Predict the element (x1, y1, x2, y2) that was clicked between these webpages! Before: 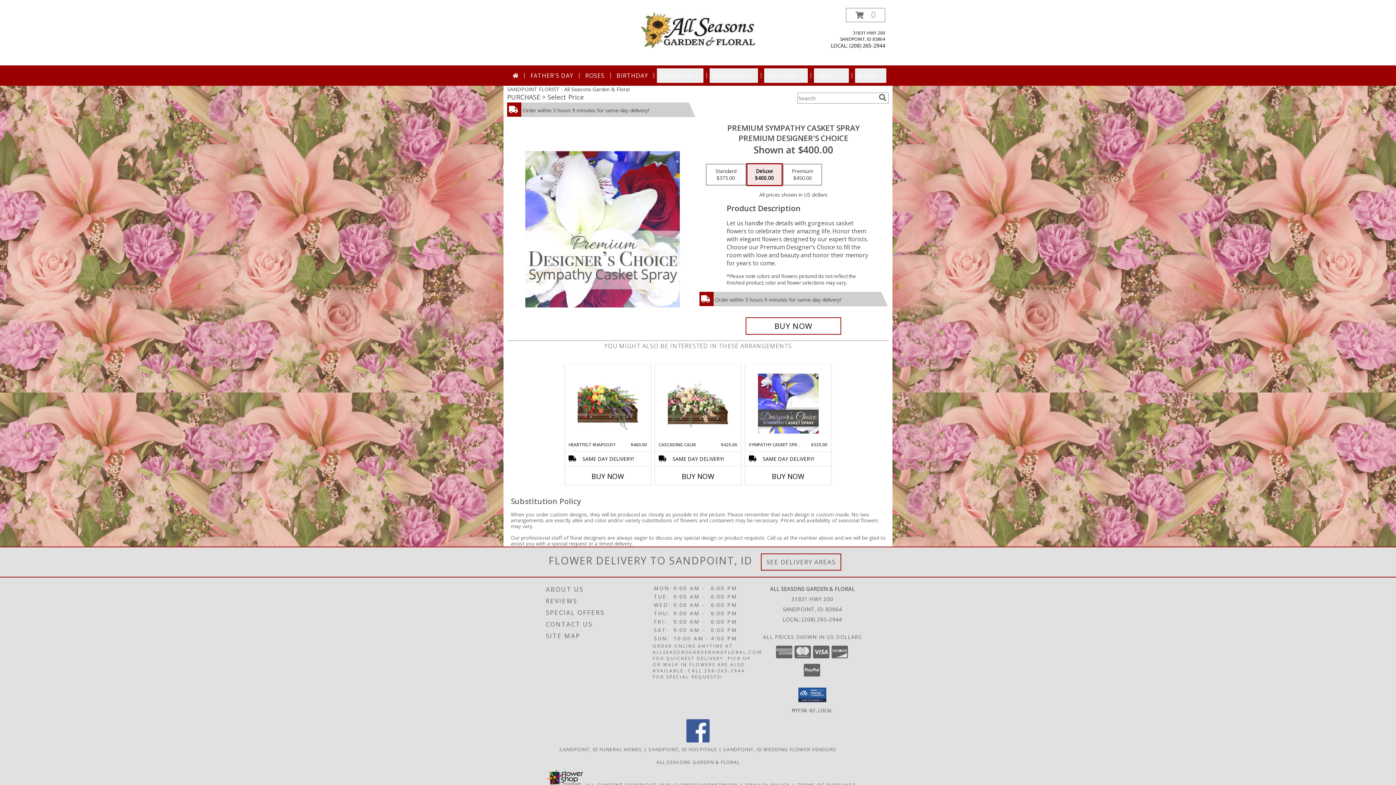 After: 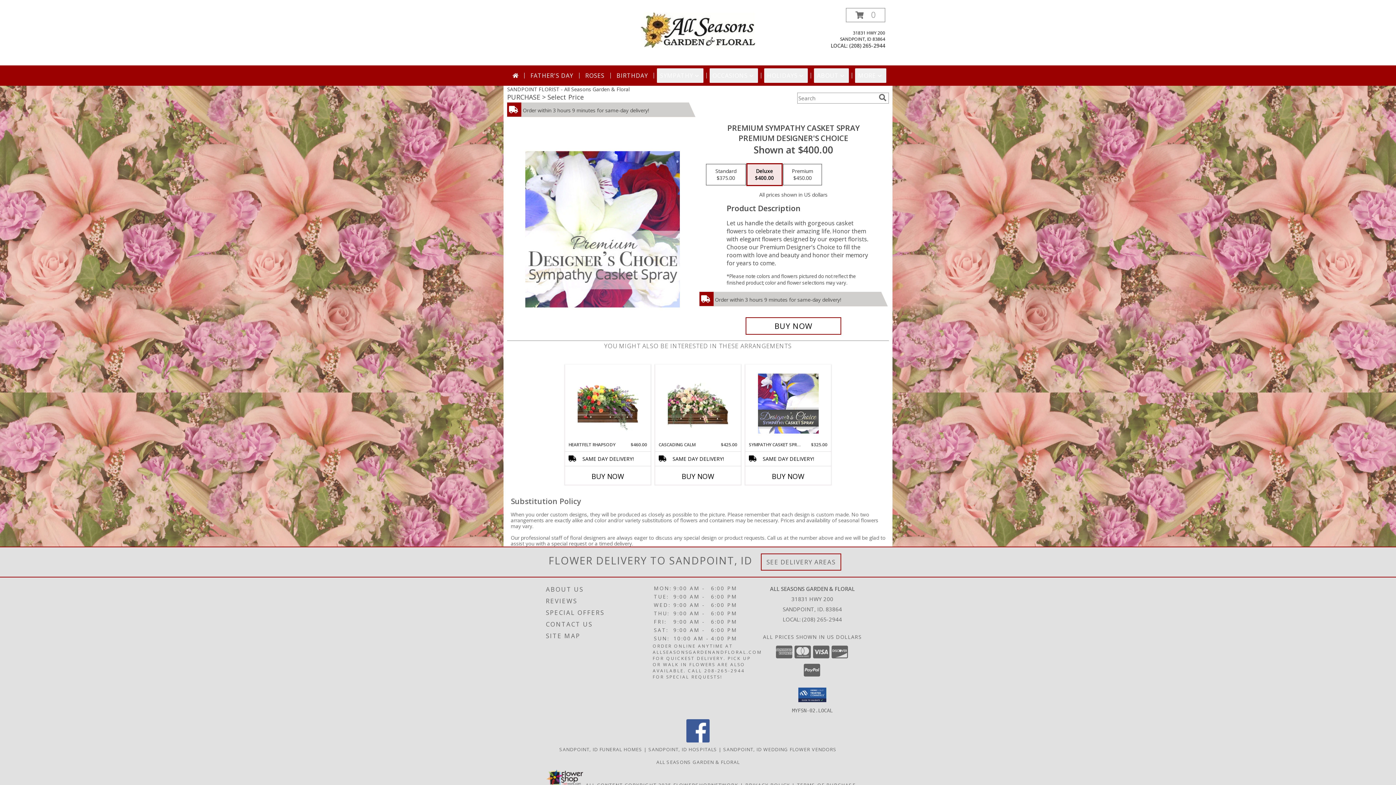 Action: bbox: (686, 737, 709, 744) label: View our Facebook